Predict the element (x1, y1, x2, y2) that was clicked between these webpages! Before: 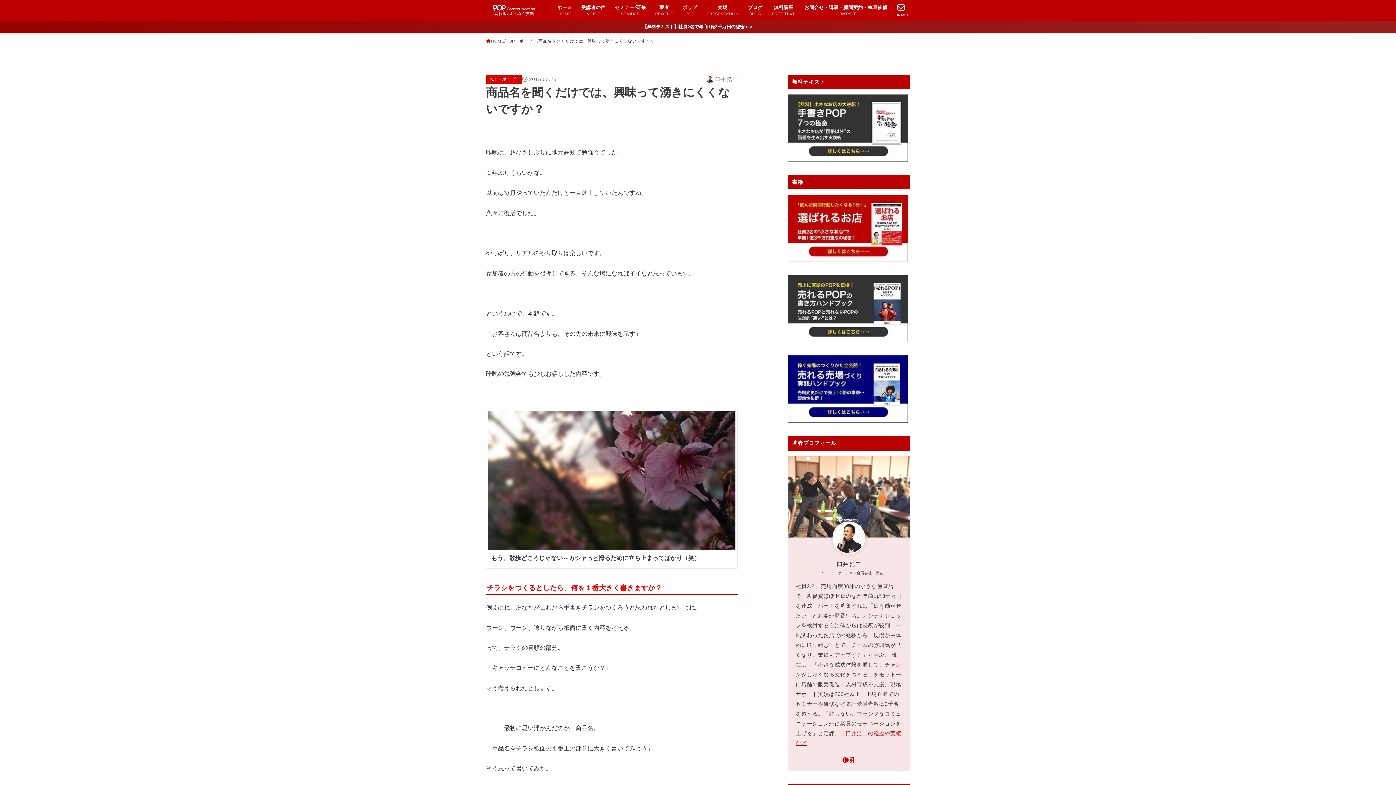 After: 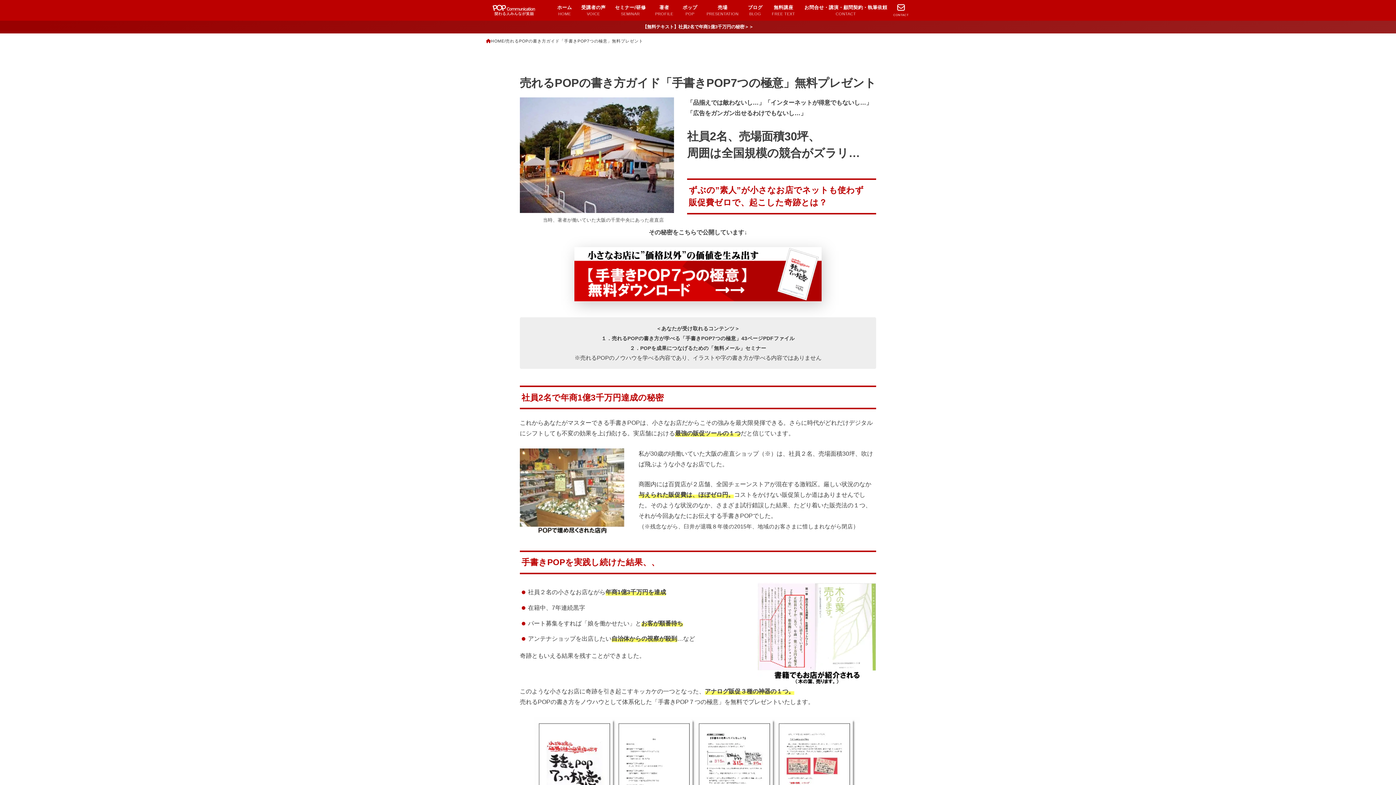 Action: bbox: (788, 153, 908, 159)